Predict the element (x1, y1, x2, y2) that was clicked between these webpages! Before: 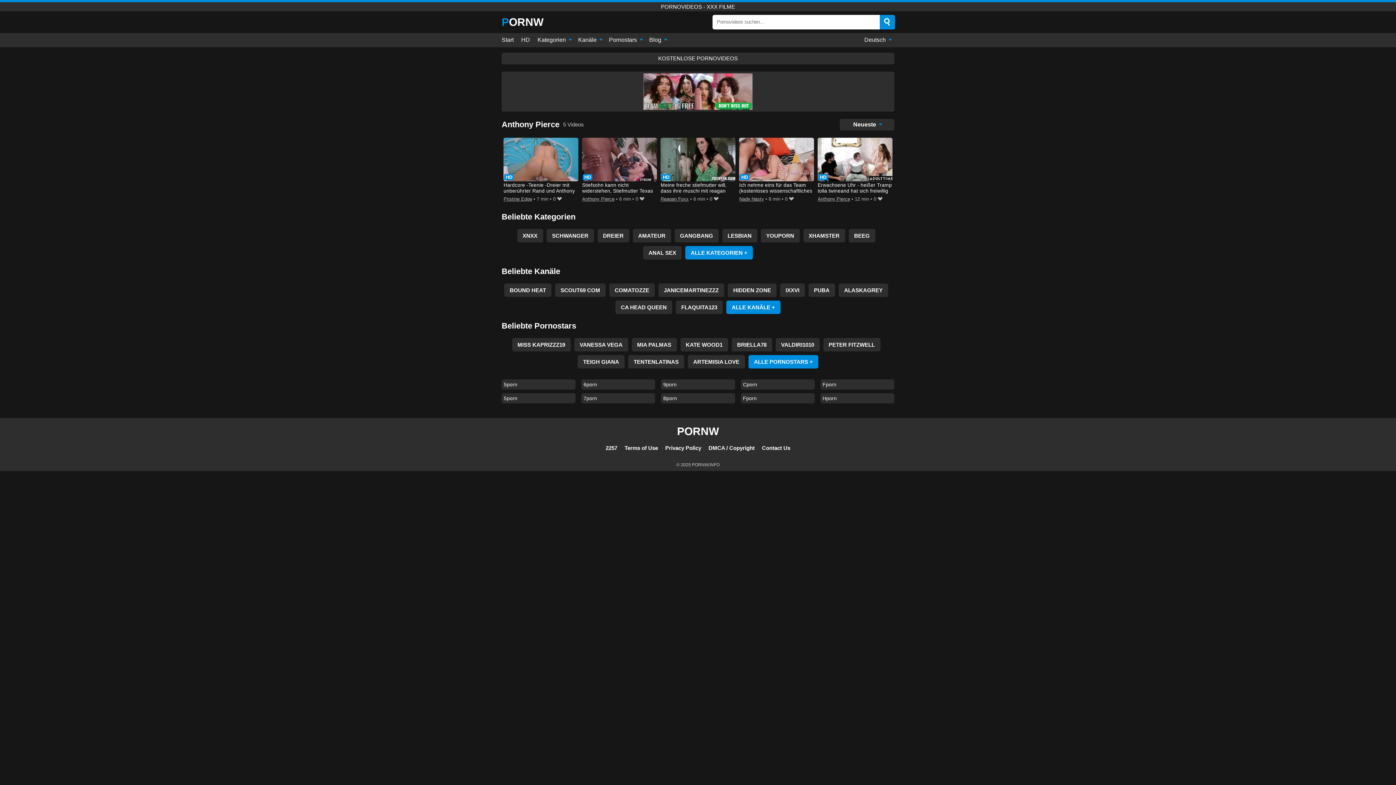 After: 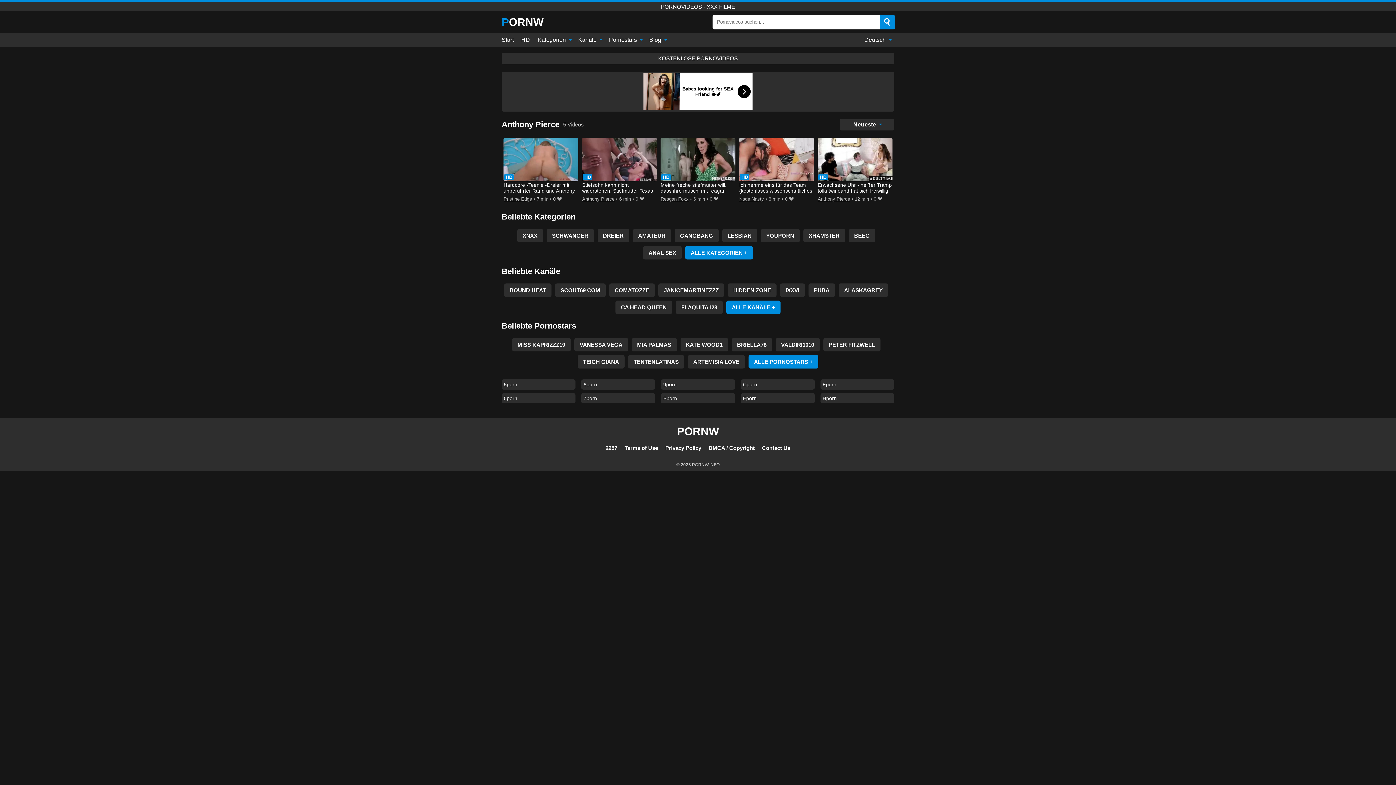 Action: label: Search bbox: (880, 14, 895, 29)